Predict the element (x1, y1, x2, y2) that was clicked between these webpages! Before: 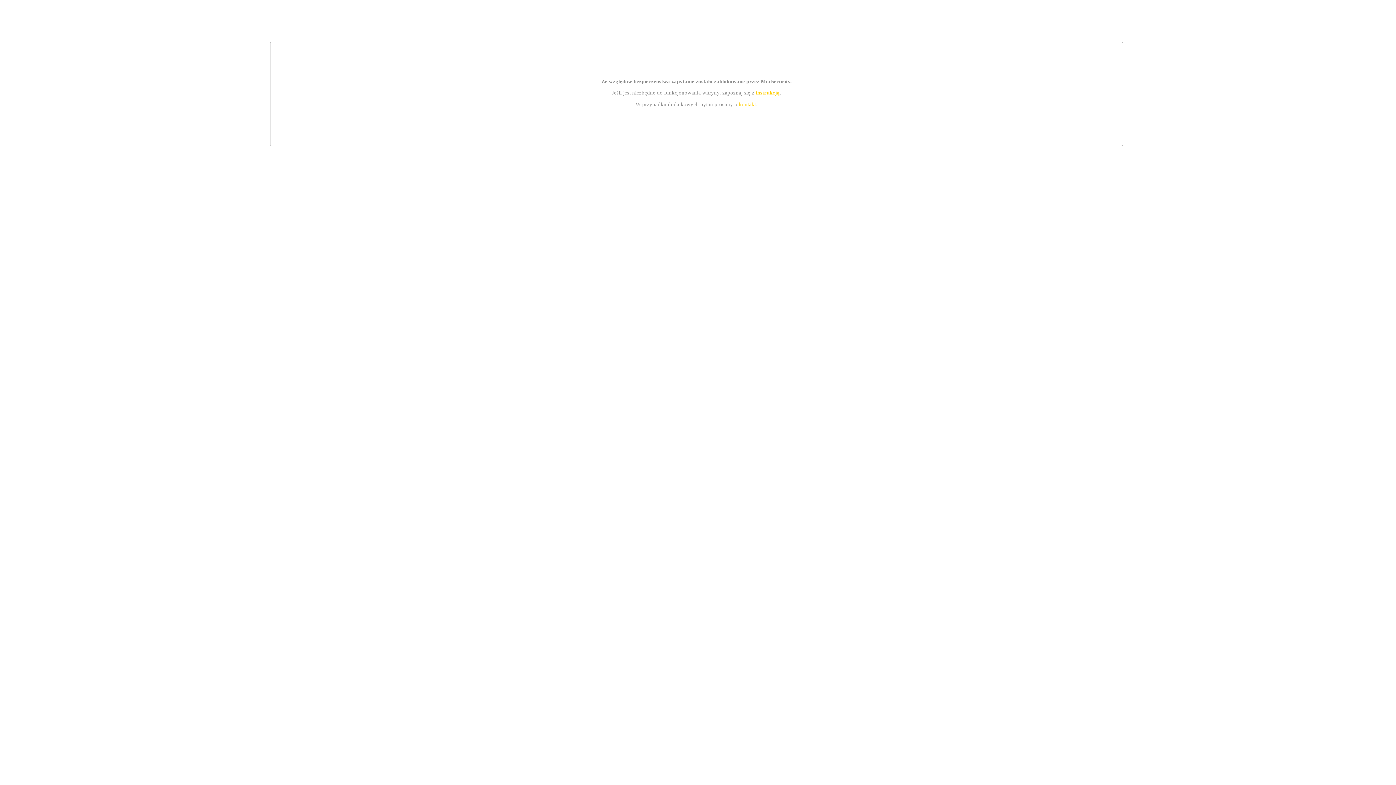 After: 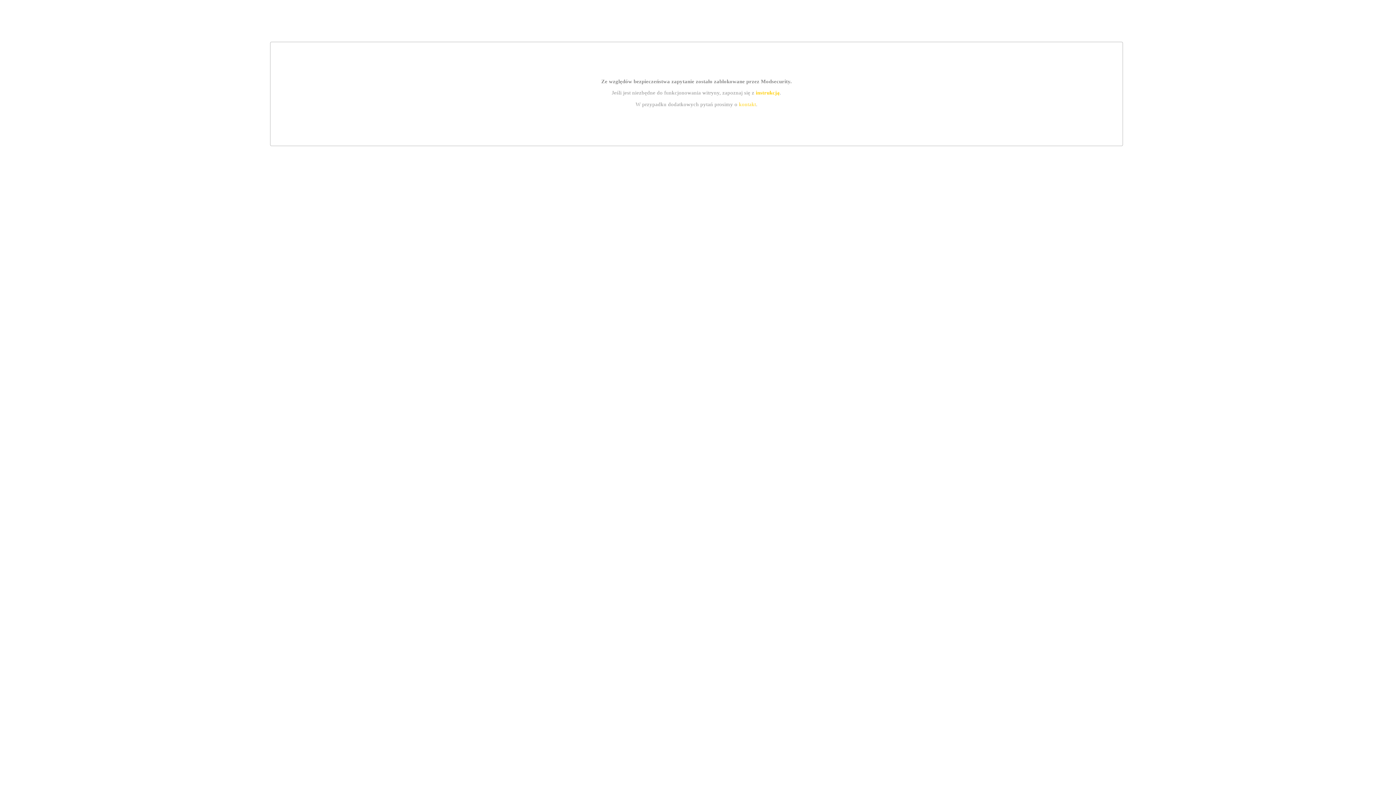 Action: label: instrukcją bbox: (755, 89, 779, 95)